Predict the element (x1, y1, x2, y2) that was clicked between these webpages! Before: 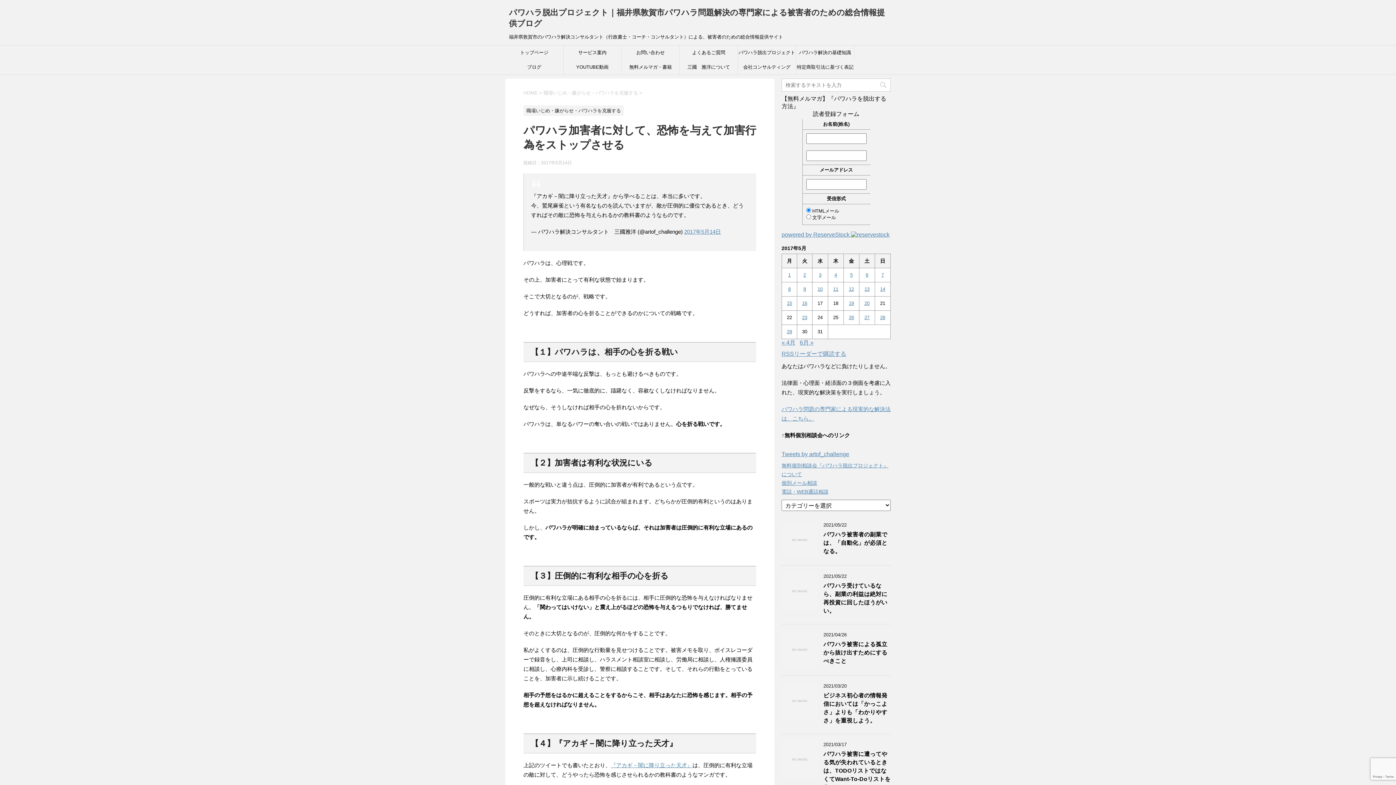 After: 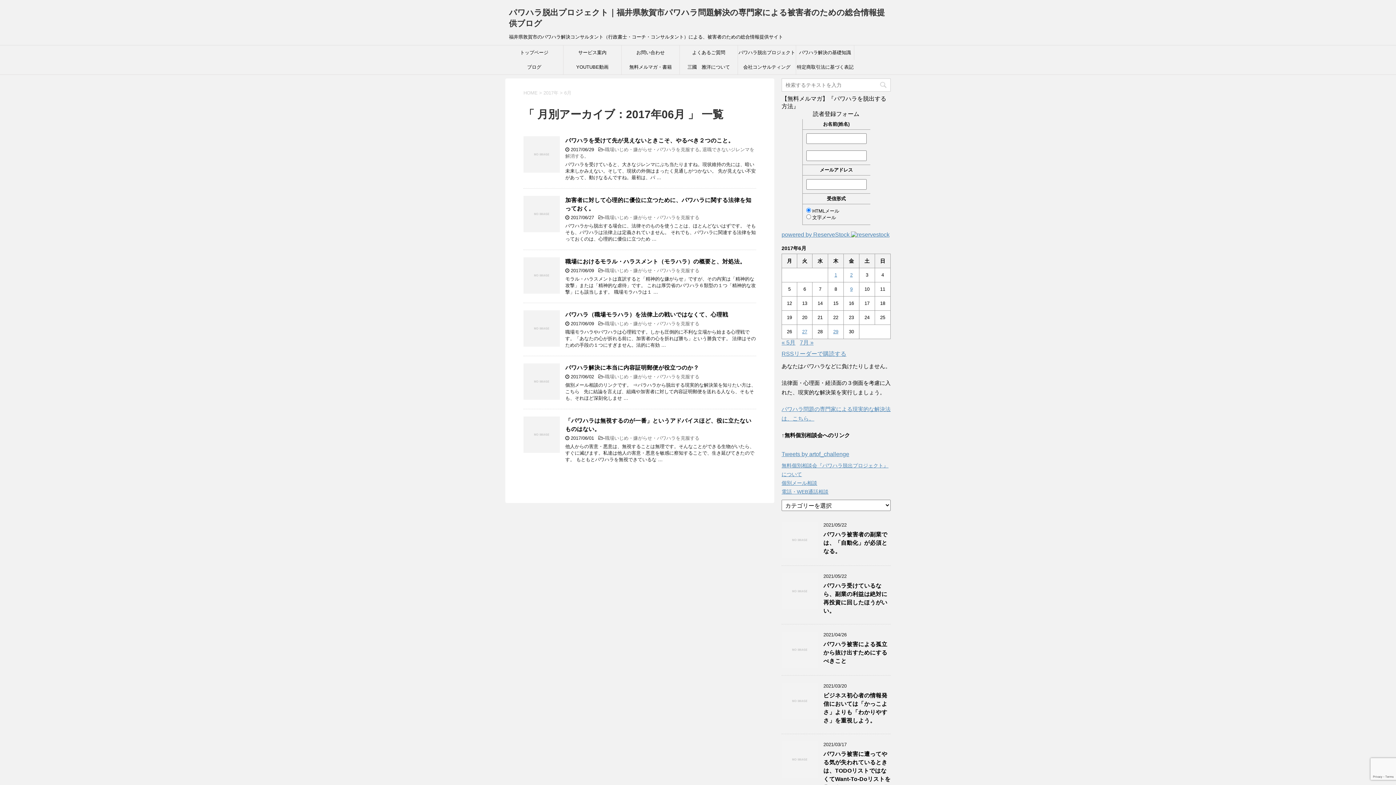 Action: label: 6月 » bbox: (800, 339, 813, 345)